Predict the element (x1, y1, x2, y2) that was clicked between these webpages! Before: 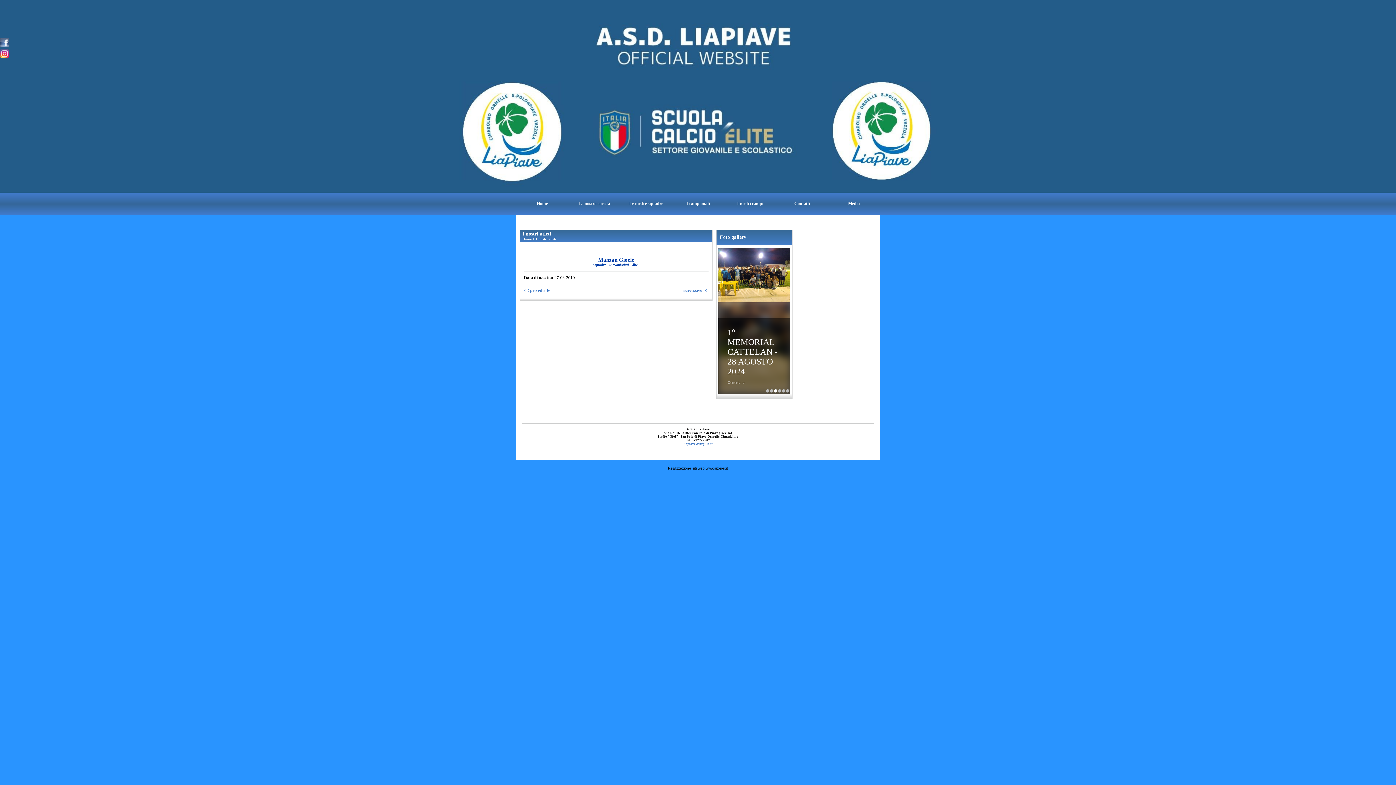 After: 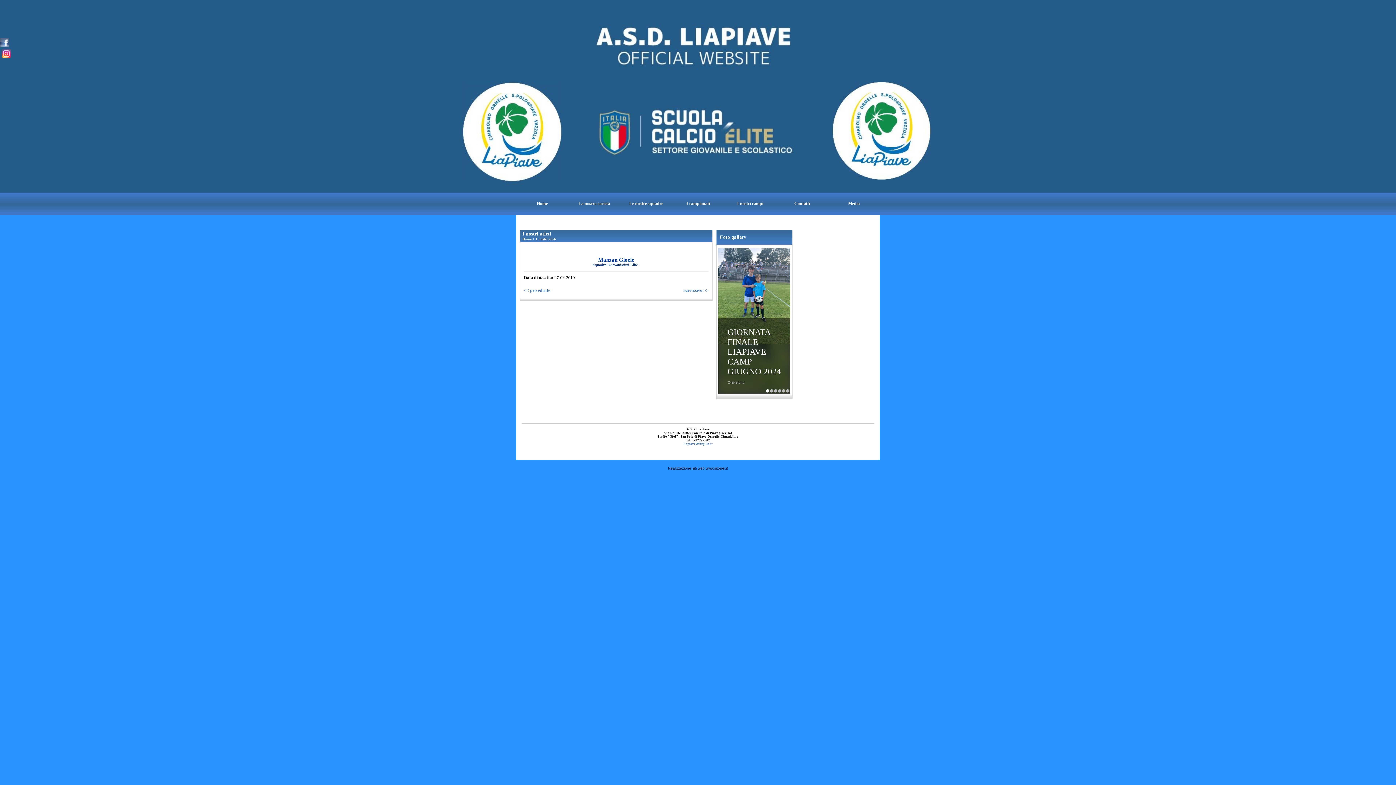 Action: bbox: (0, 50, 9, 55)